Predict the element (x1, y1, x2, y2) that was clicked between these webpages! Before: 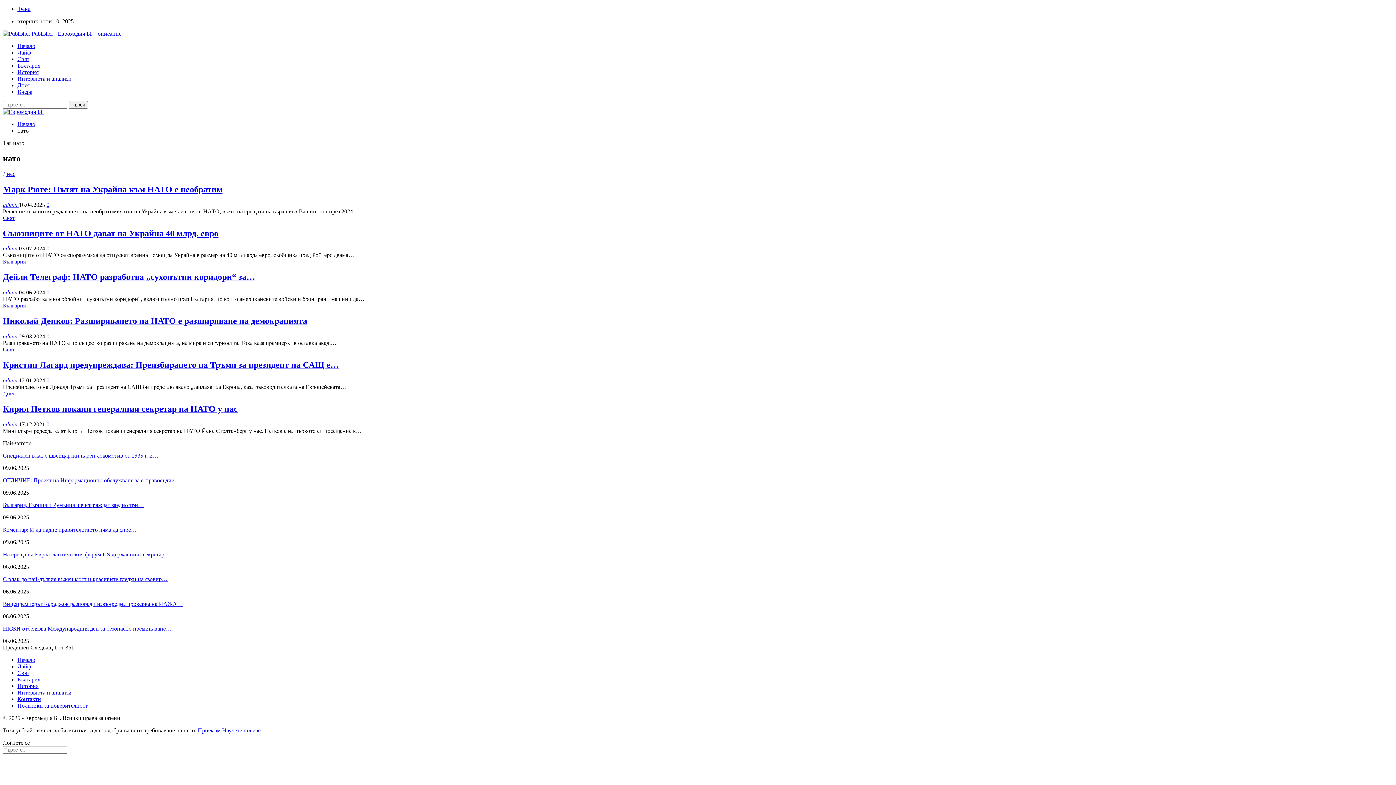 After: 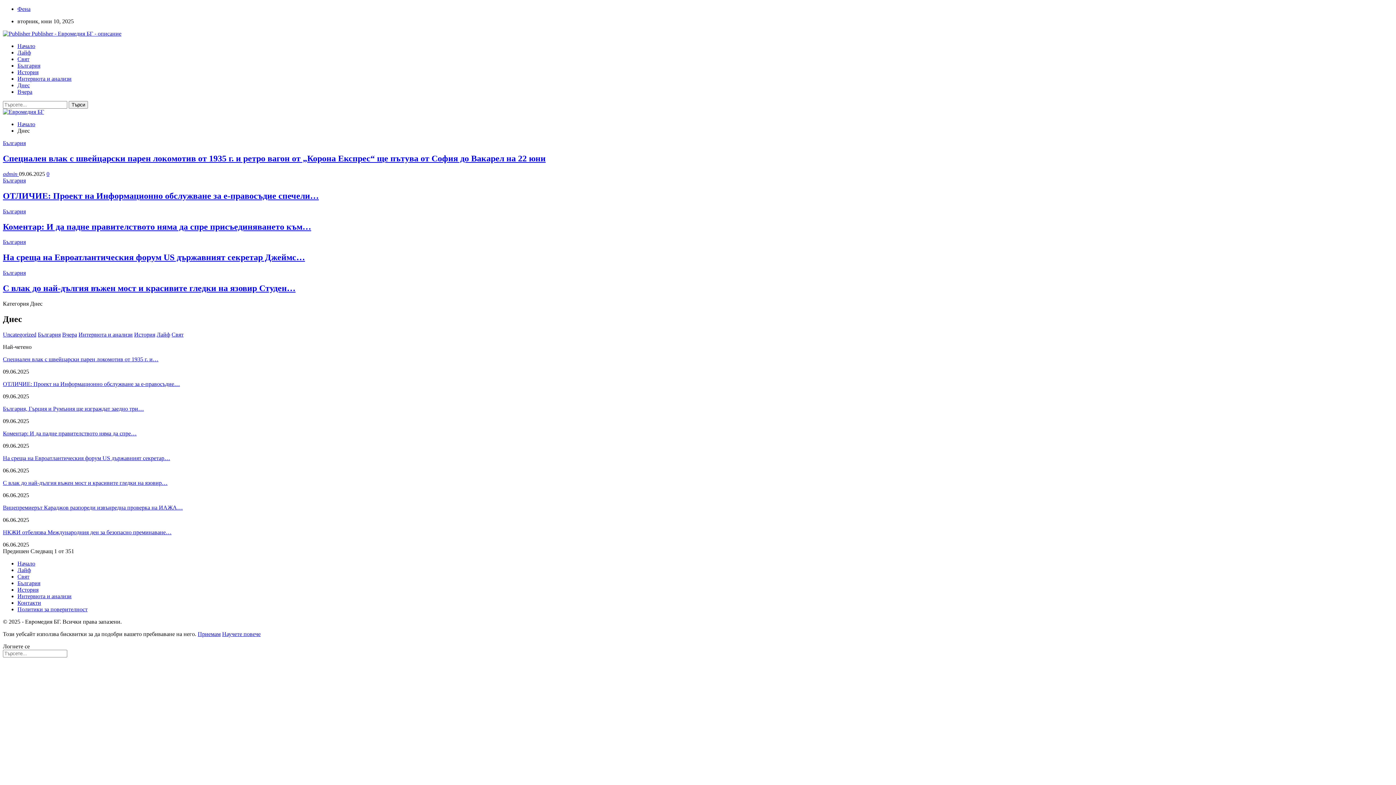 Action: label: Днес bbox: (2, 170, 15, 177)